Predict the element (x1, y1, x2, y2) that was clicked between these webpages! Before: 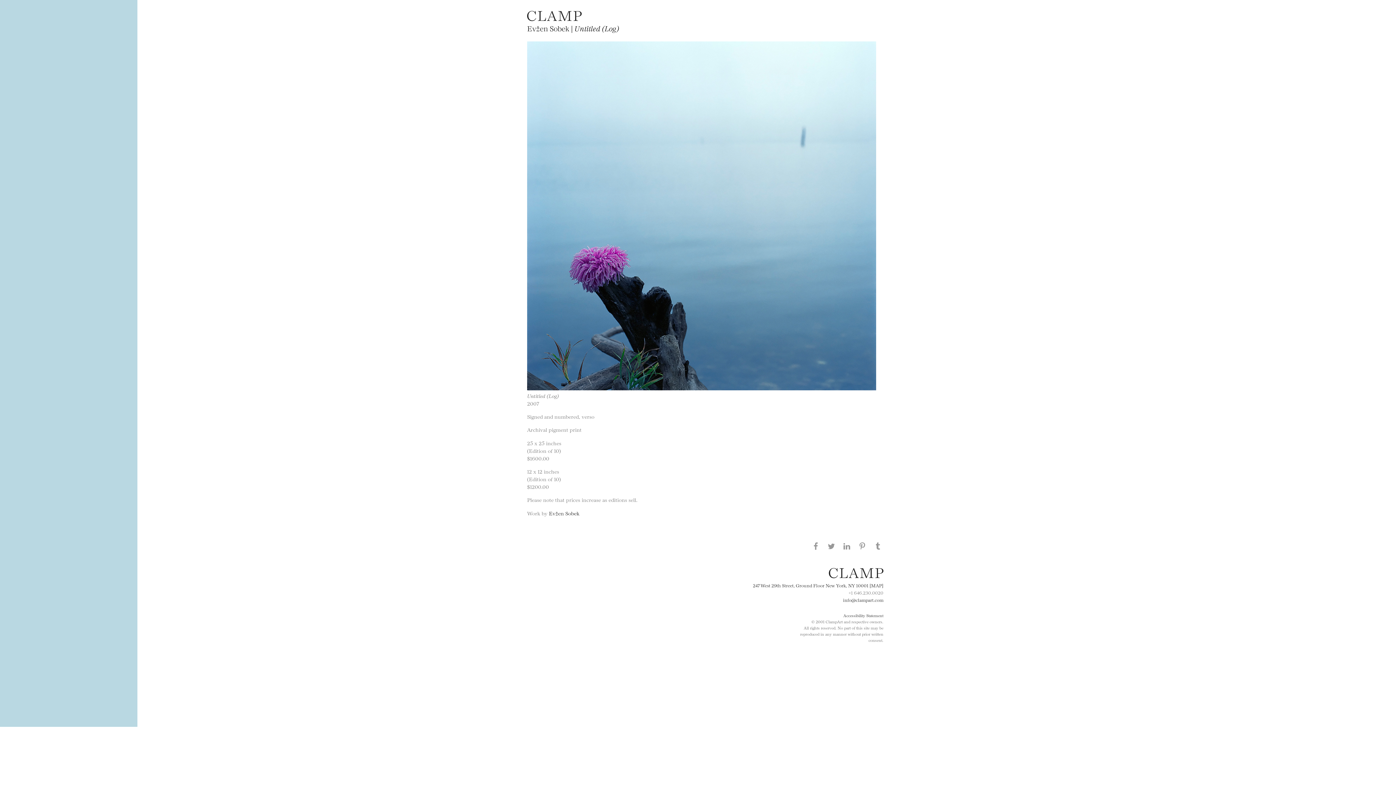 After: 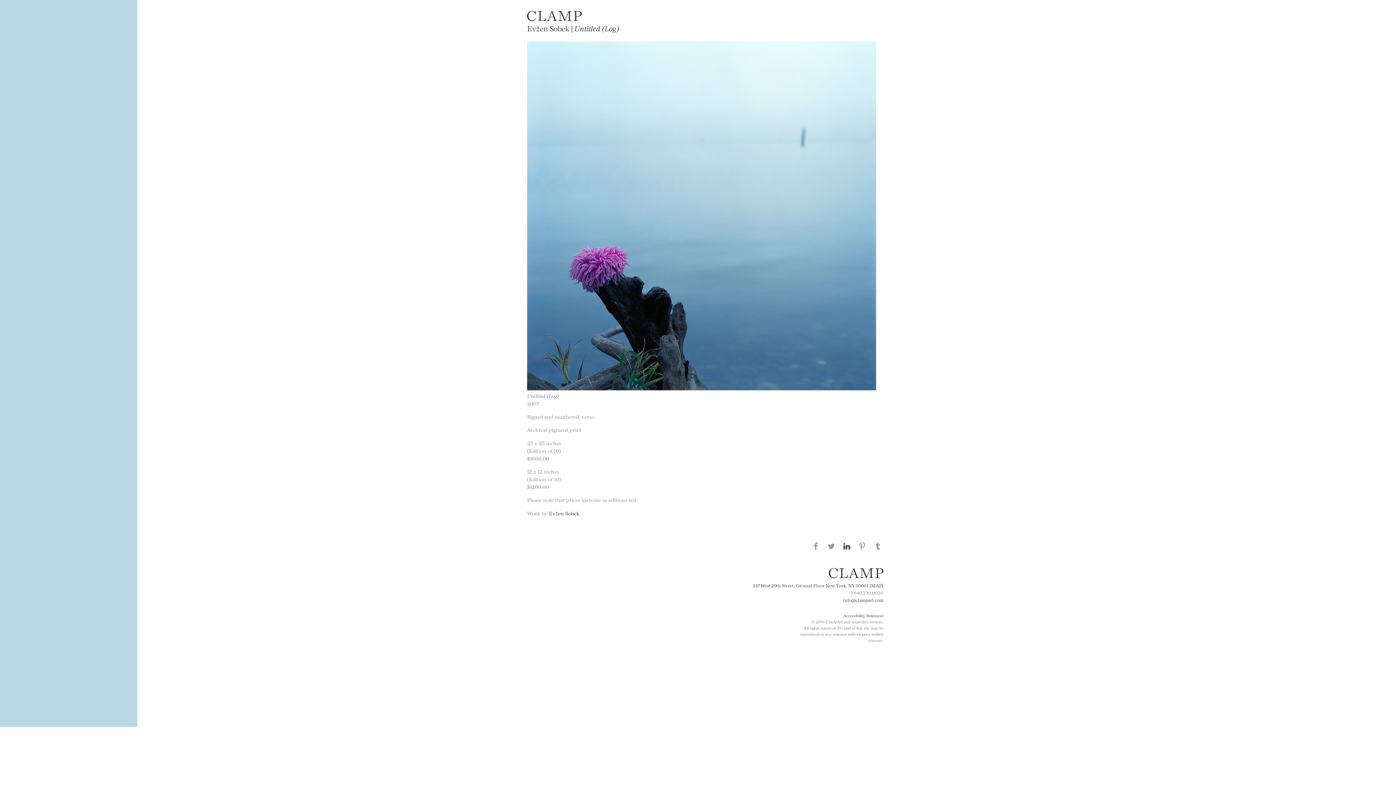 Action: bbox: (841, 541, 852, 550) label: Share this page on LinkedIN